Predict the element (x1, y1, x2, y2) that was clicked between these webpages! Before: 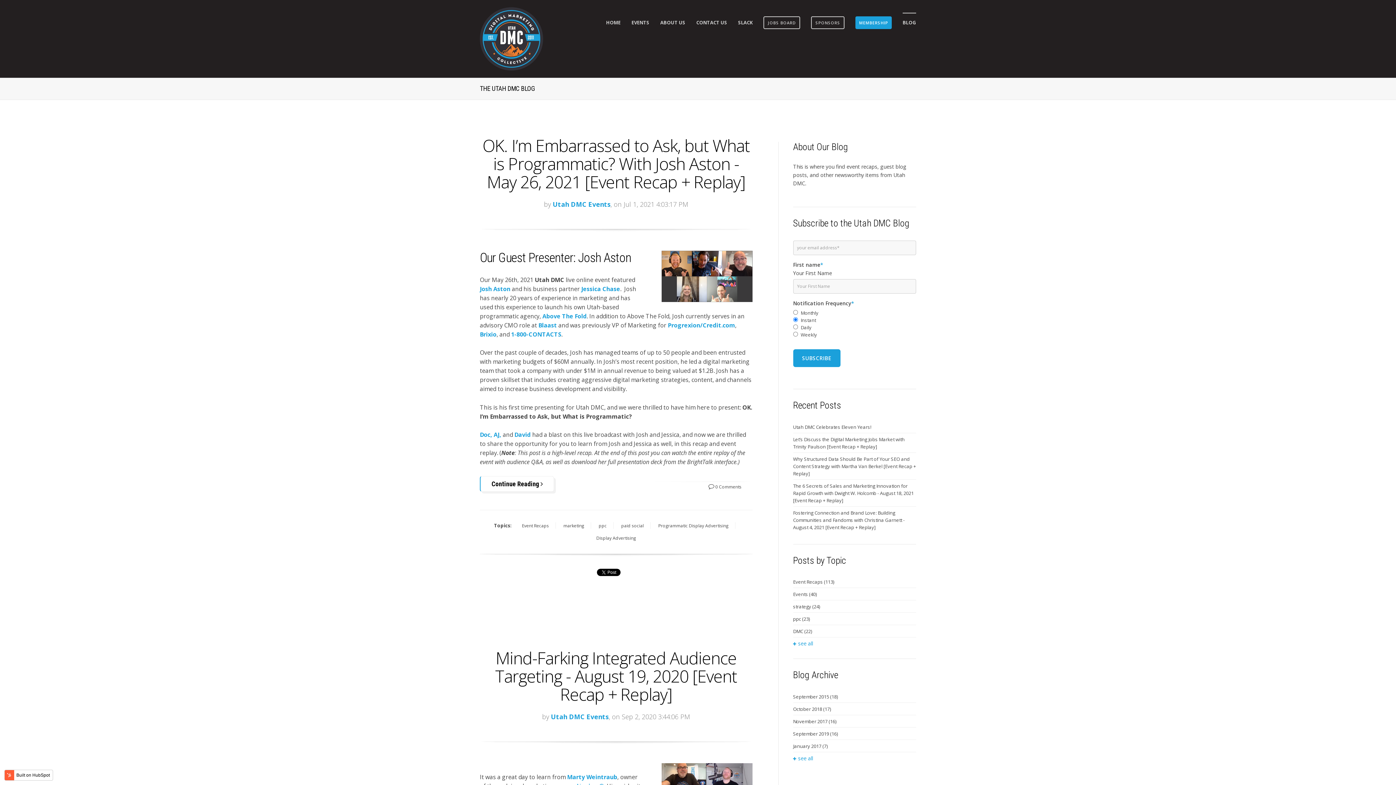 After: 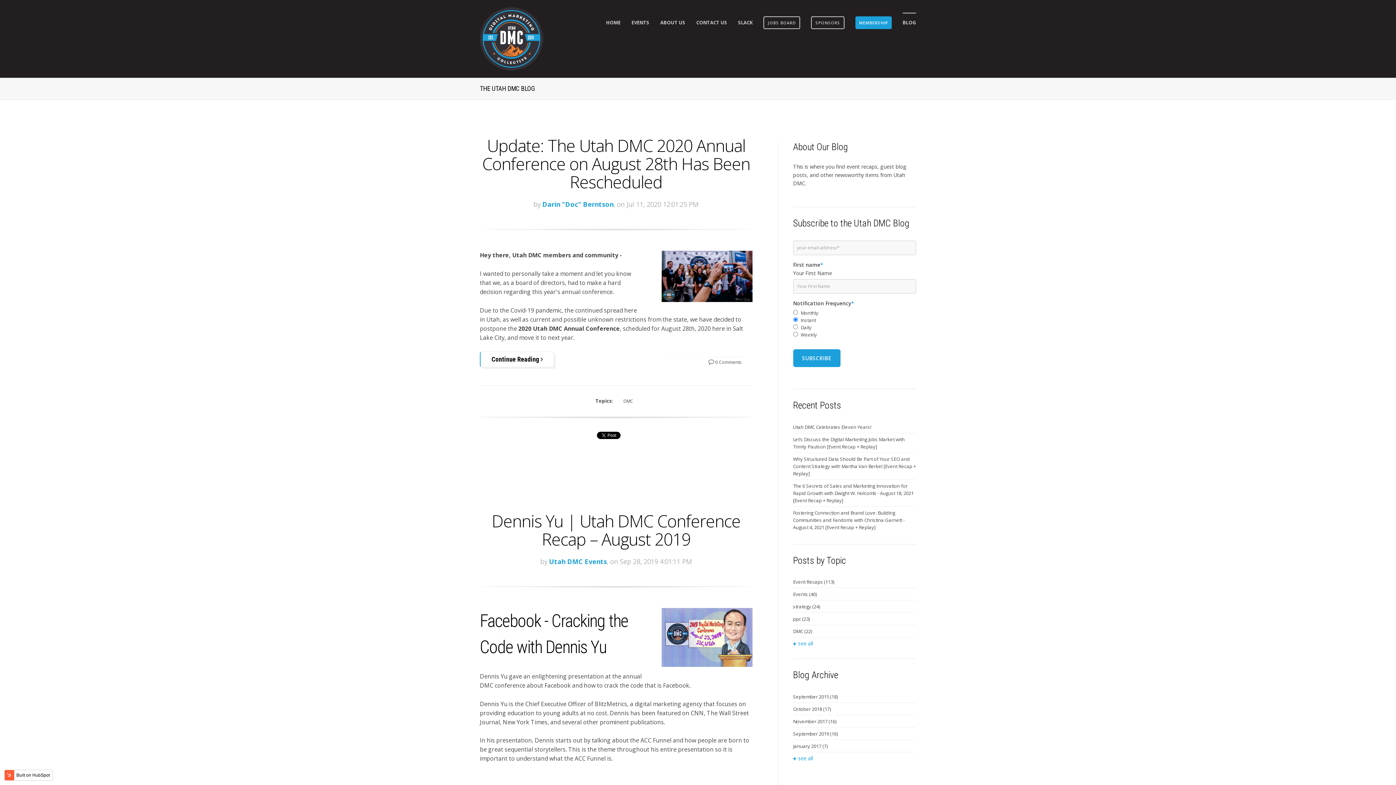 Action: bbox: (793, 625, 916, 637) label: DMC (22)